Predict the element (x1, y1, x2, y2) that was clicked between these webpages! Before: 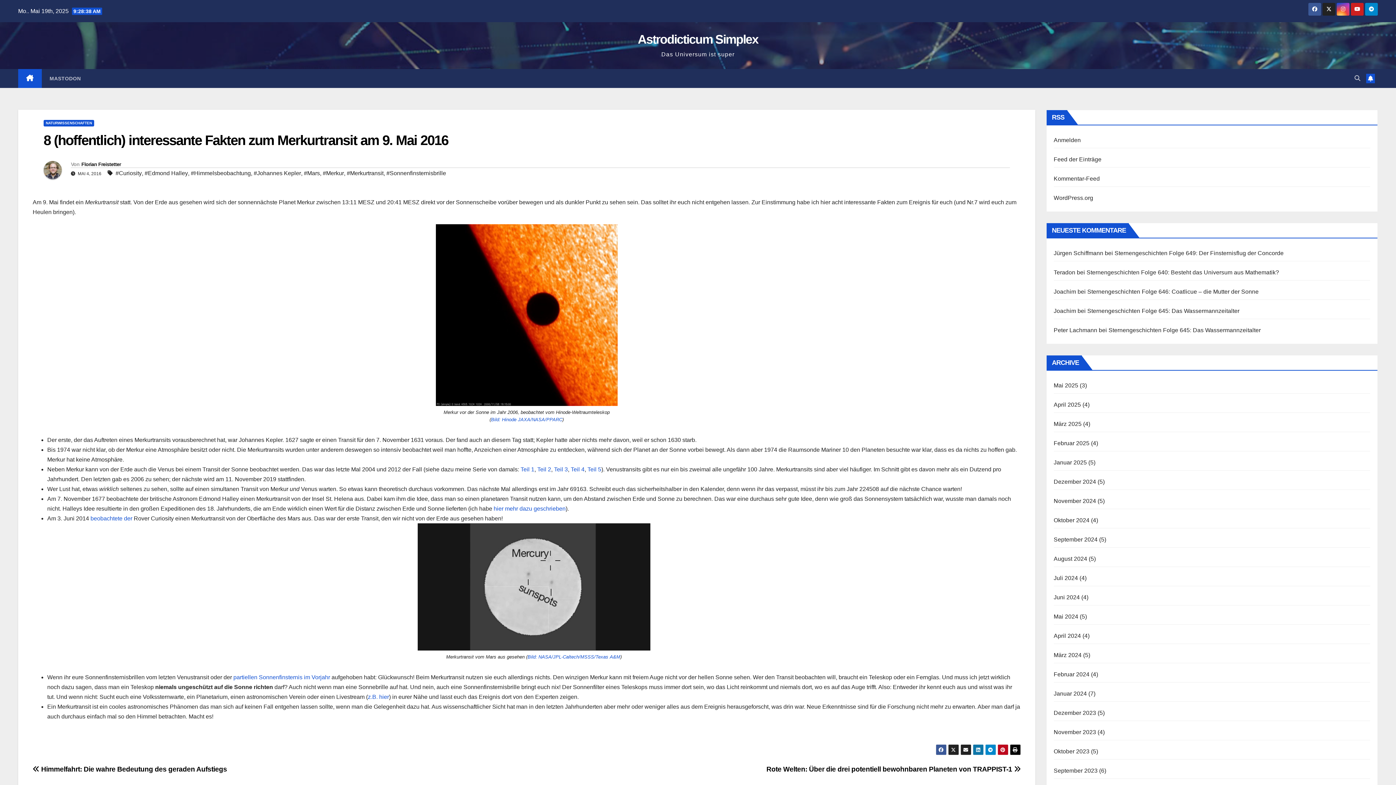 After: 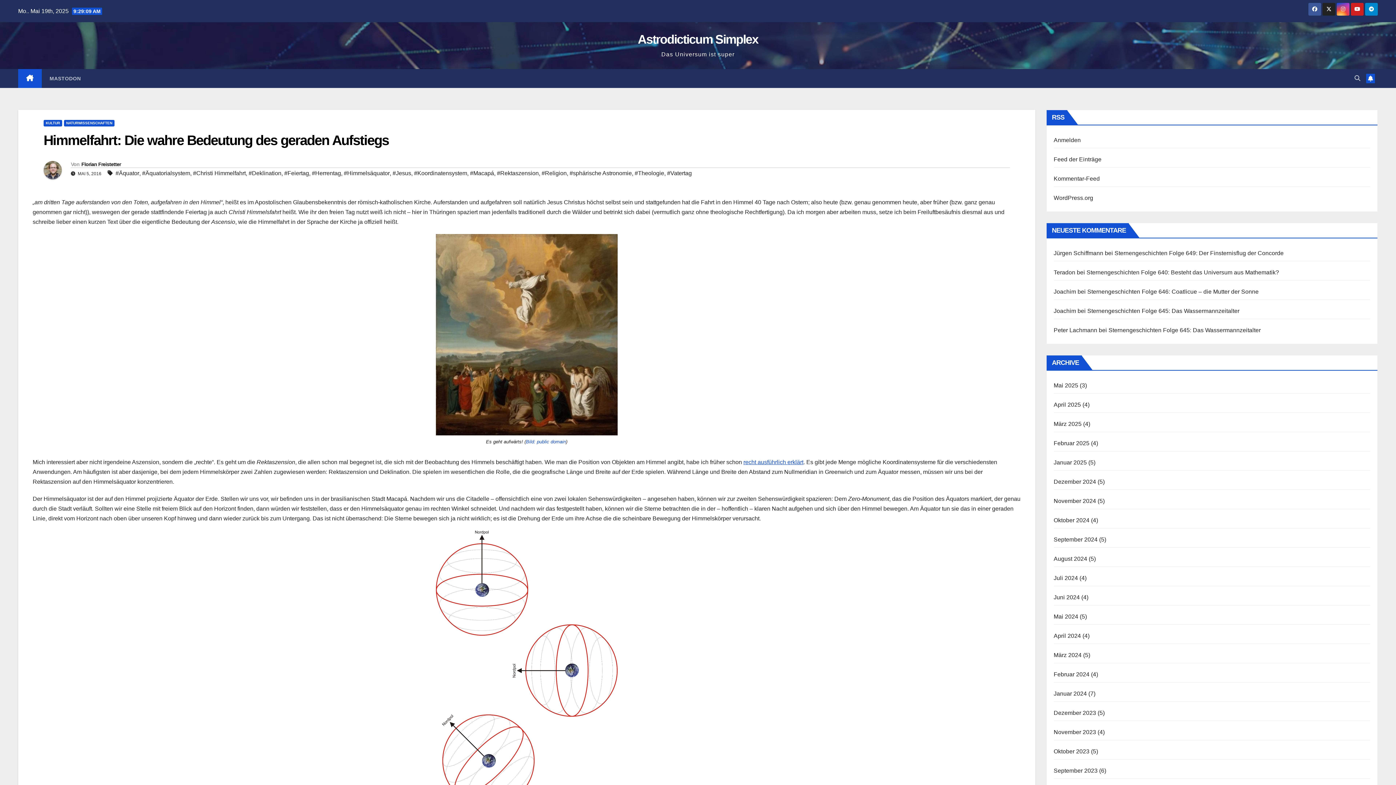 Action: label:  Himmelfahrt: Die wahre Bedeutung des geraden Aufstiegs bbox: (32, 765, 227, 773)